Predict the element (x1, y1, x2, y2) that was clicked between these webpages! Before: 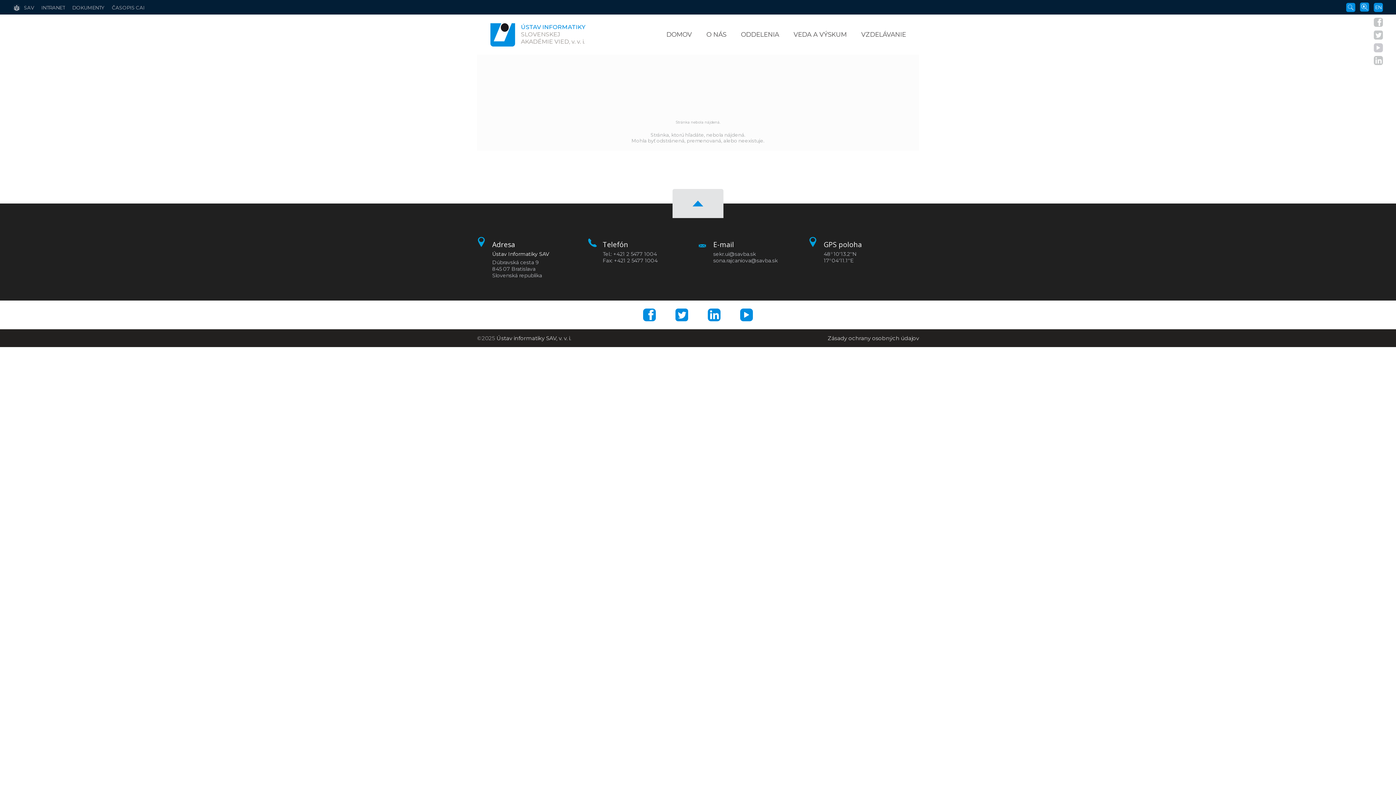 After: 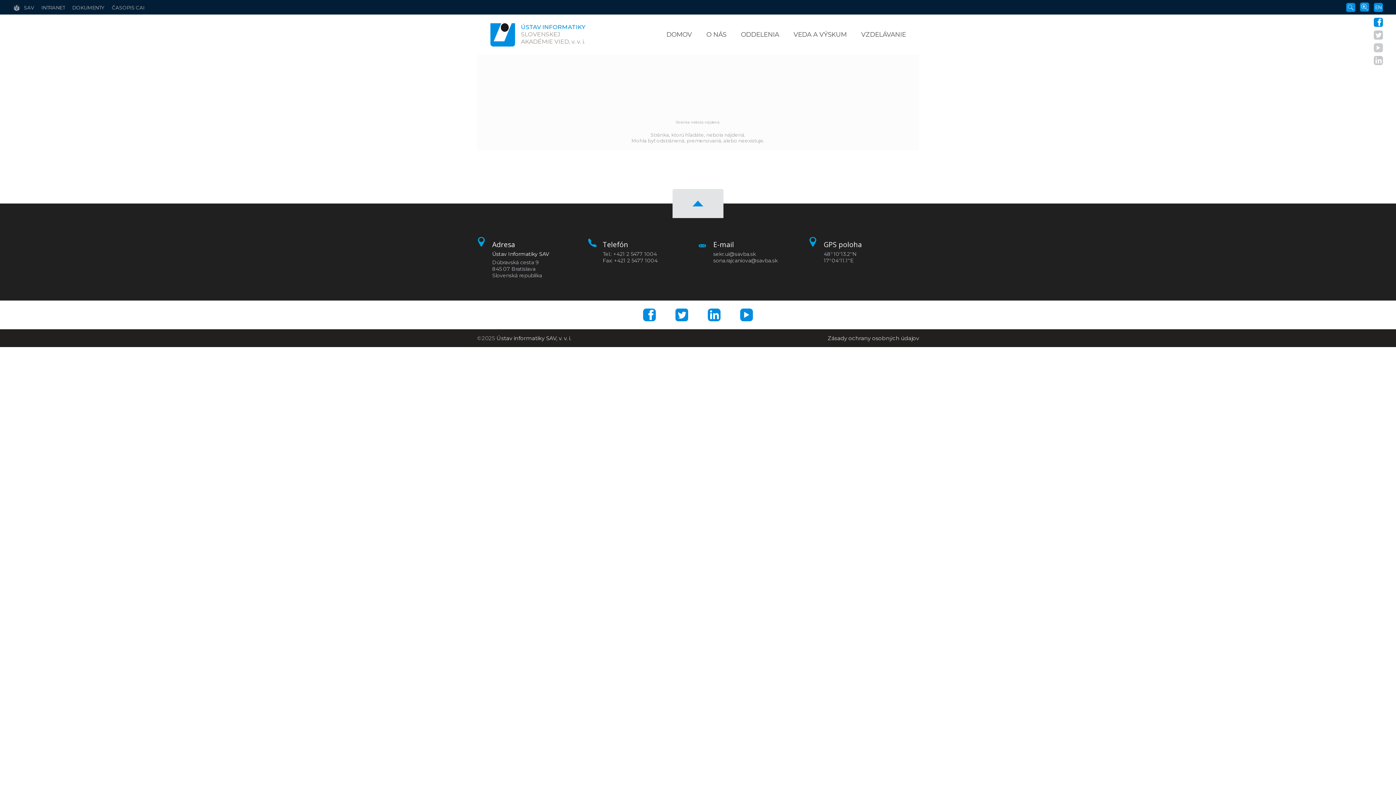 Action: bbox: (1374, 17, 1383, 26)